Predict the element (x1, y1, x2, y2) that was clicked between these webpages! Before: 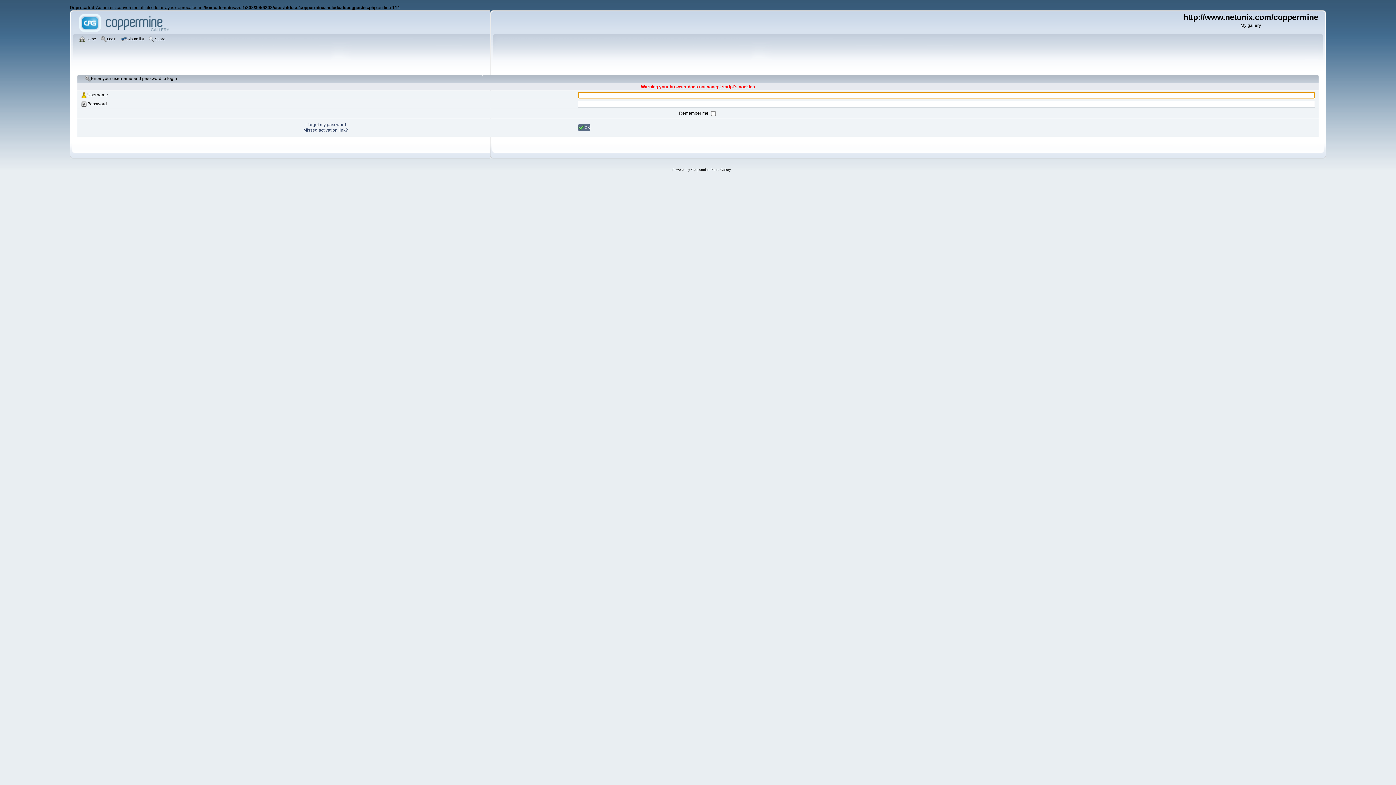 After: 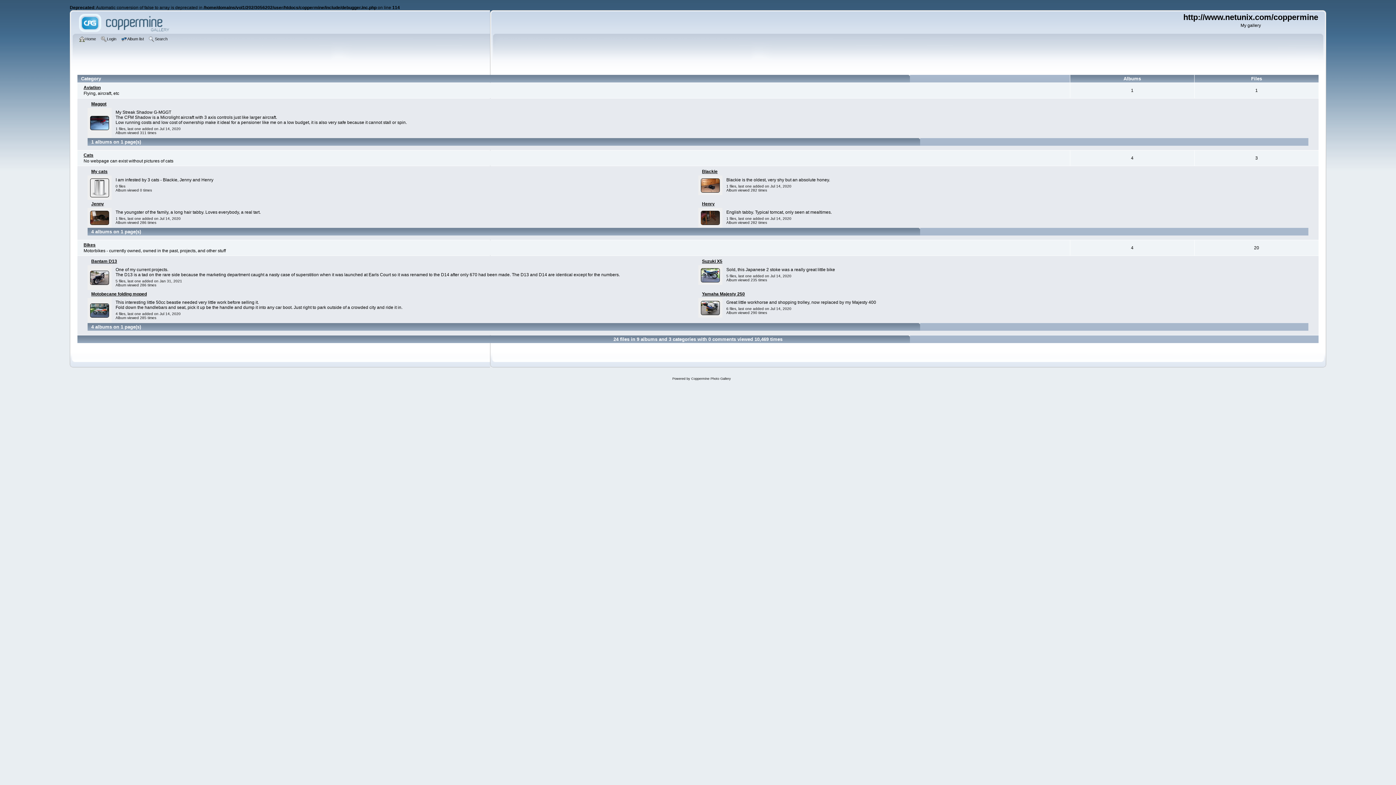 Action: label: Album list bbox: (121, 35, 145, 43)